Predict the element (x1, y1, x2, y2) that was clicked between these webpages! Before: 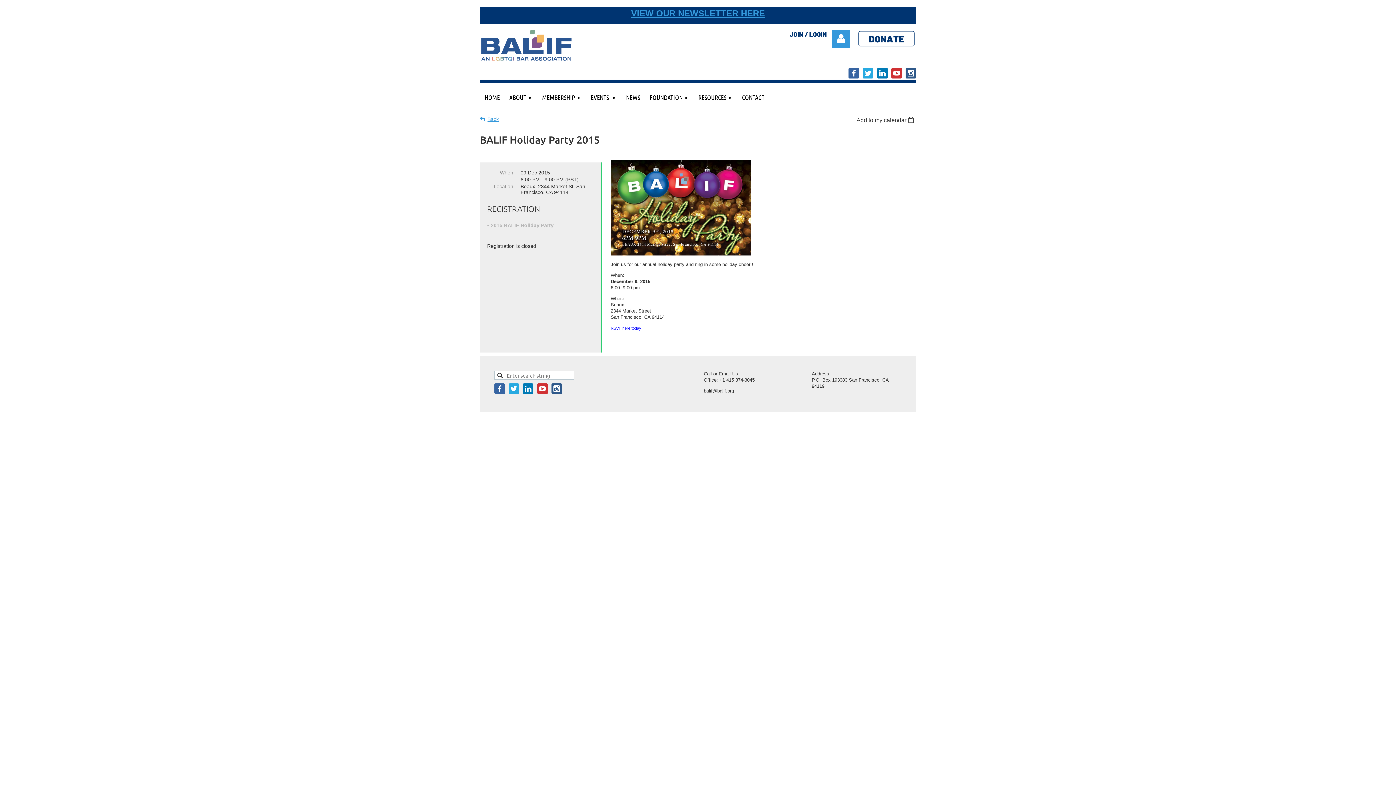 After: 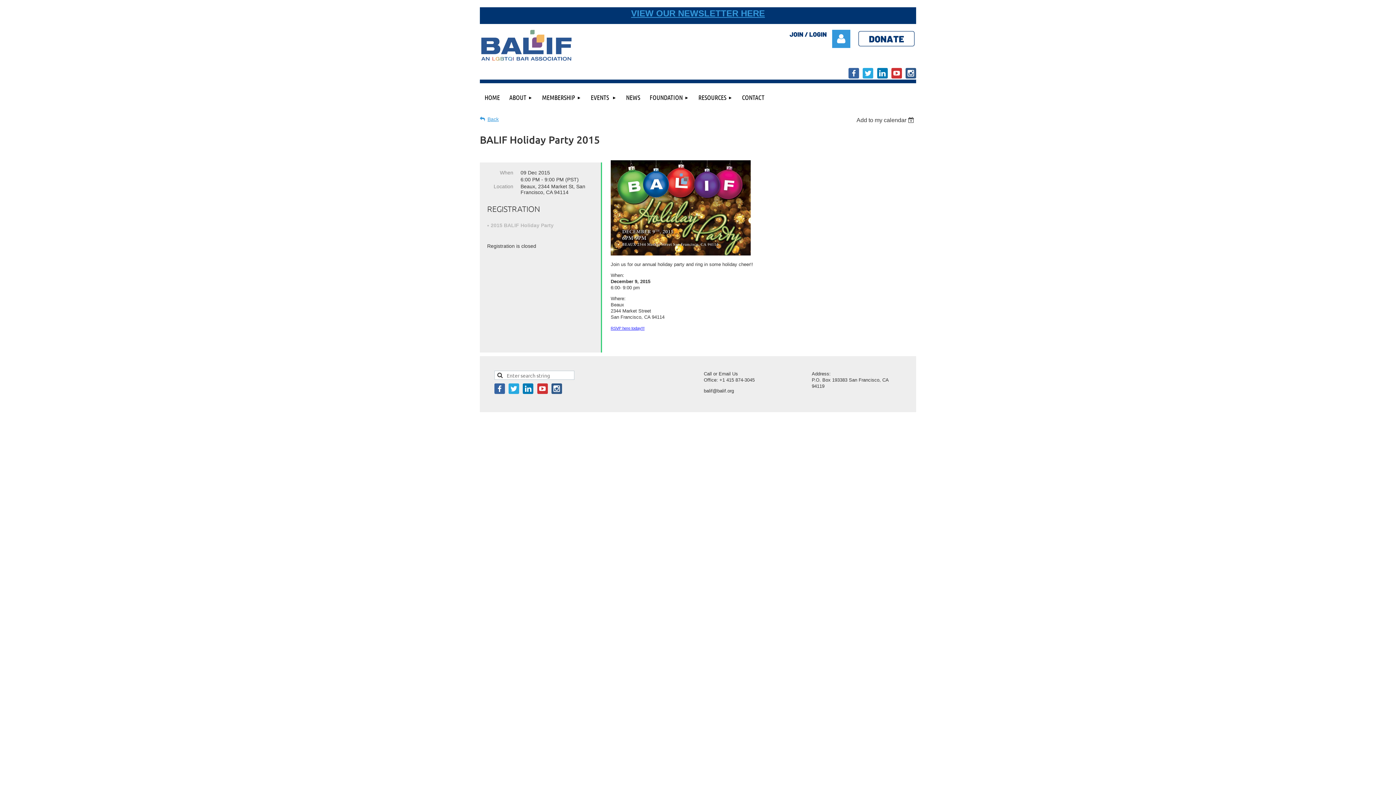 Action: bbox: (537, 383, 547, 394)